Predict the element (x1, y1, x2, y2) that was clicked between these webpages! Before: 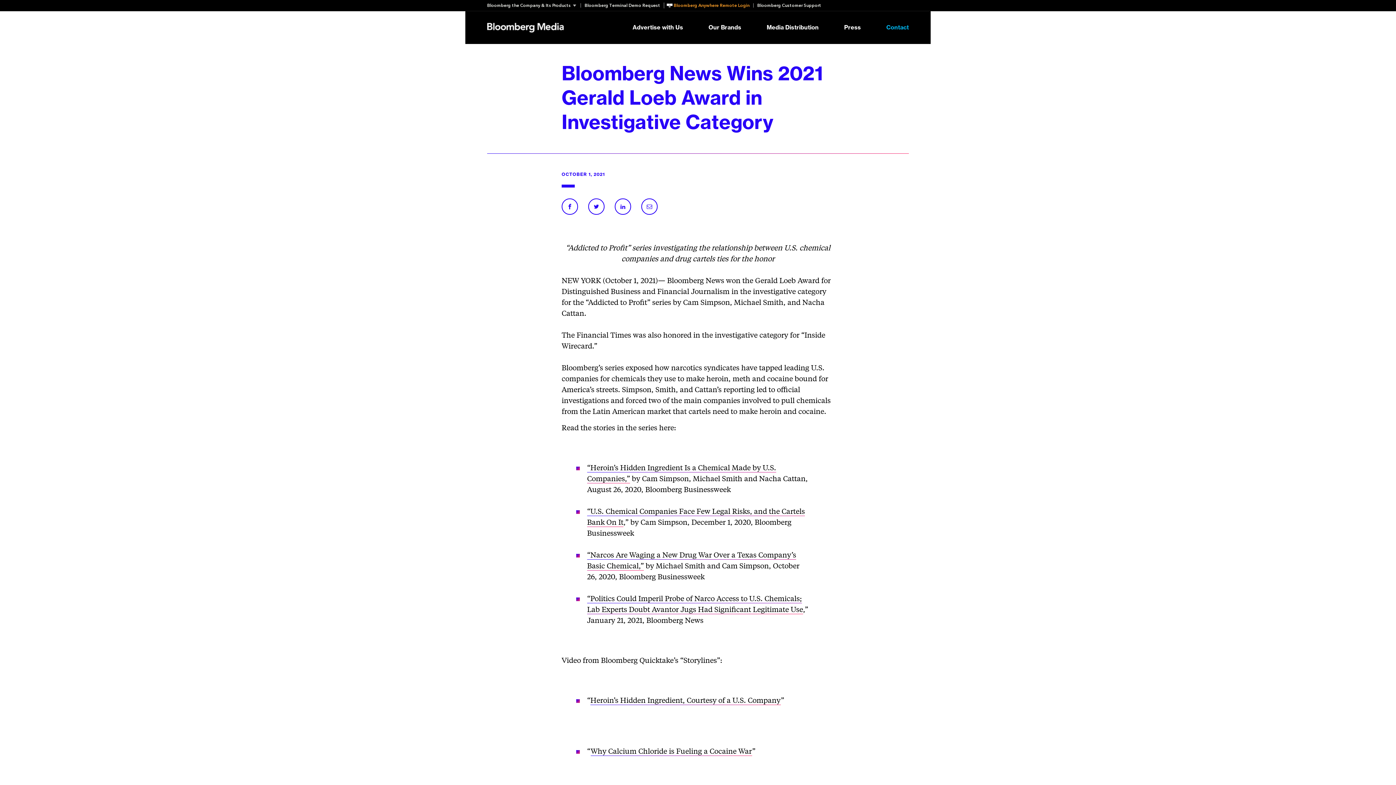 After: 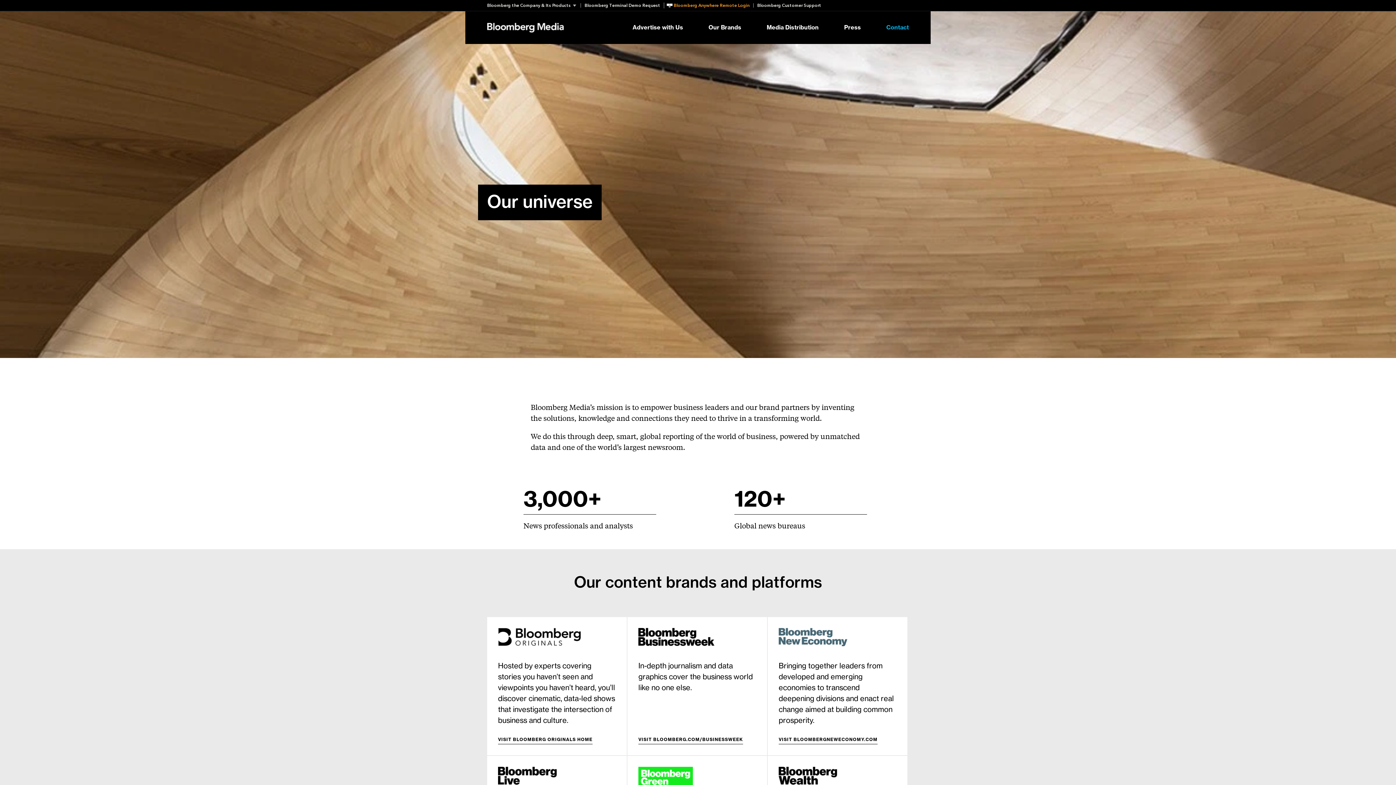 Action: label: Our Brands bbox: (708, 22, 741, 32)